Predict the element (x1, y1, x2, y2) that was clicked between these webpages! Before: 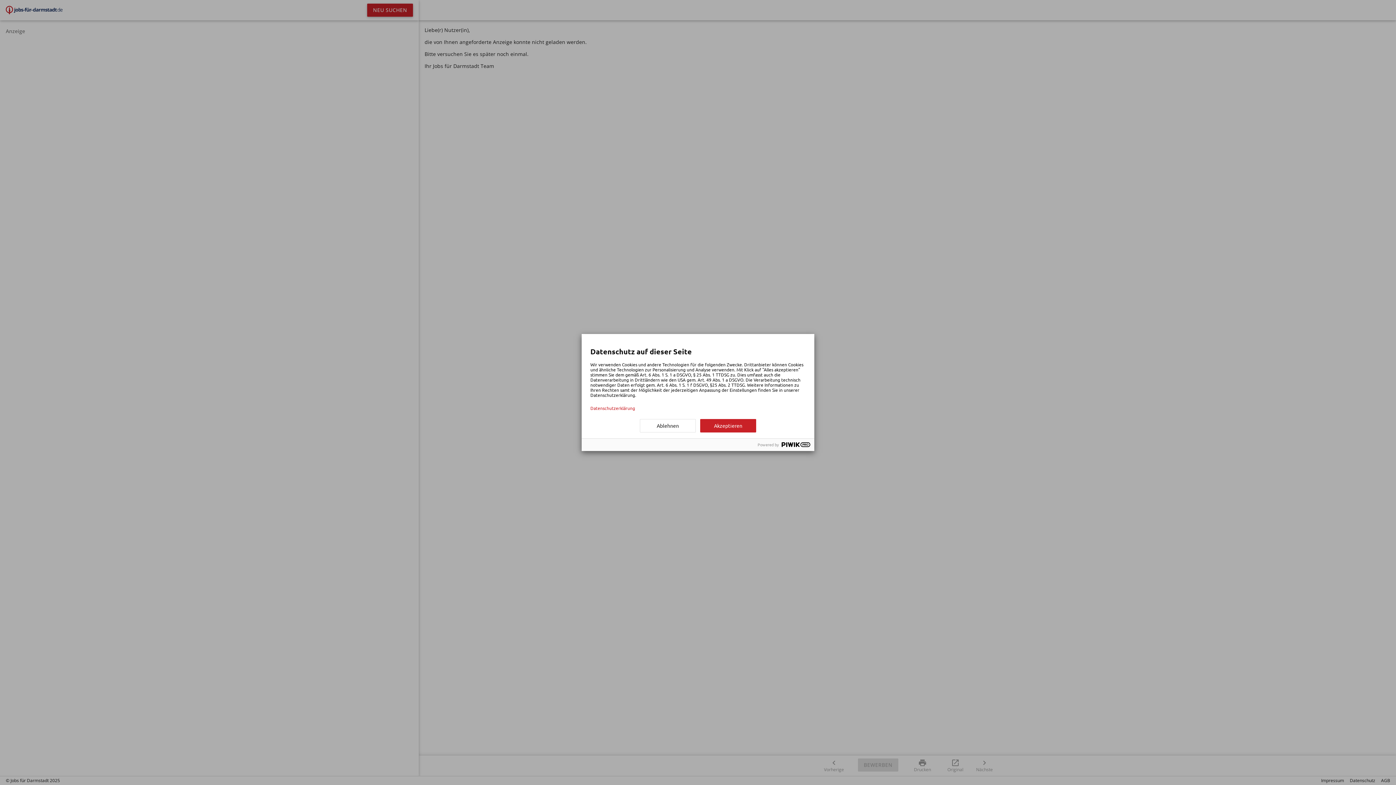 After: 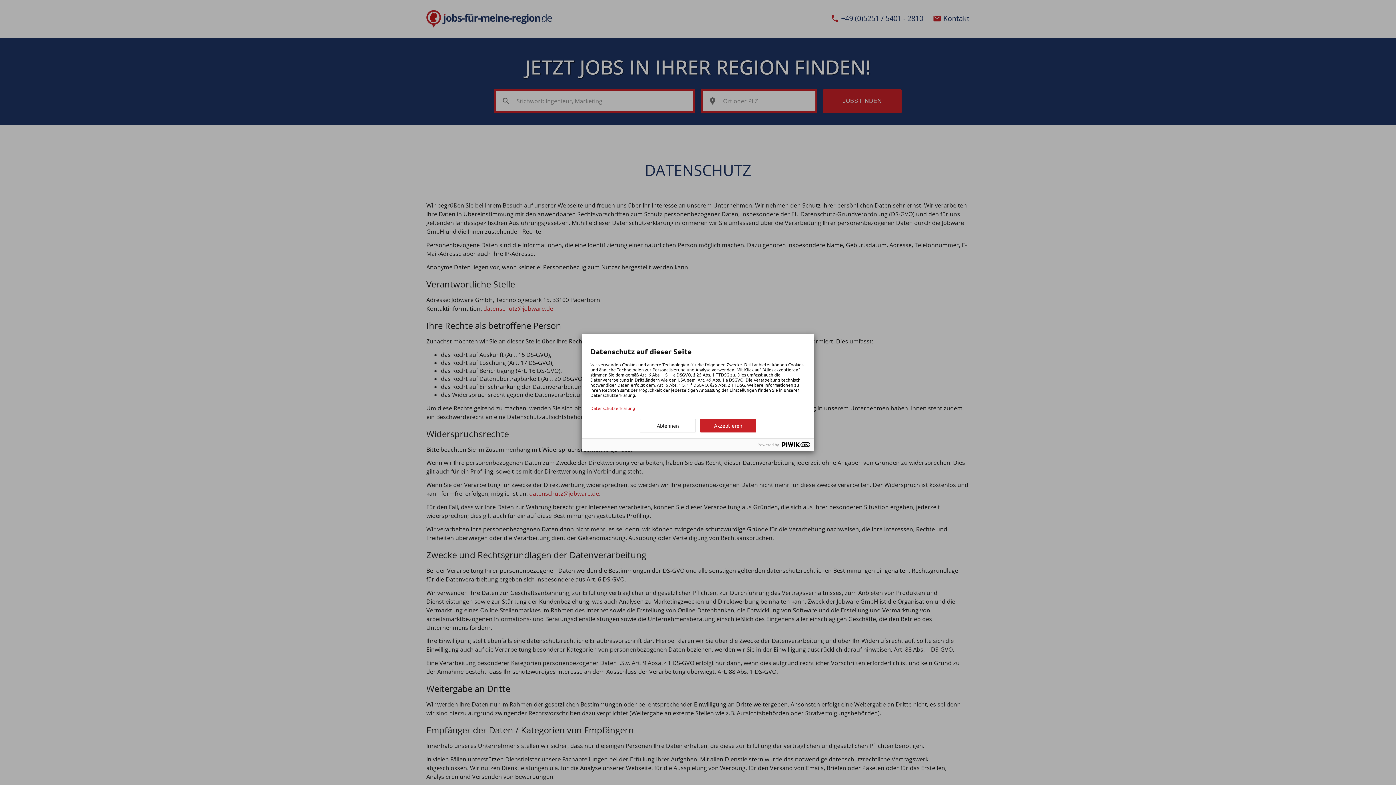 Action: bbox: (590, 405, 805, 410) label: Datenschutzerklärung